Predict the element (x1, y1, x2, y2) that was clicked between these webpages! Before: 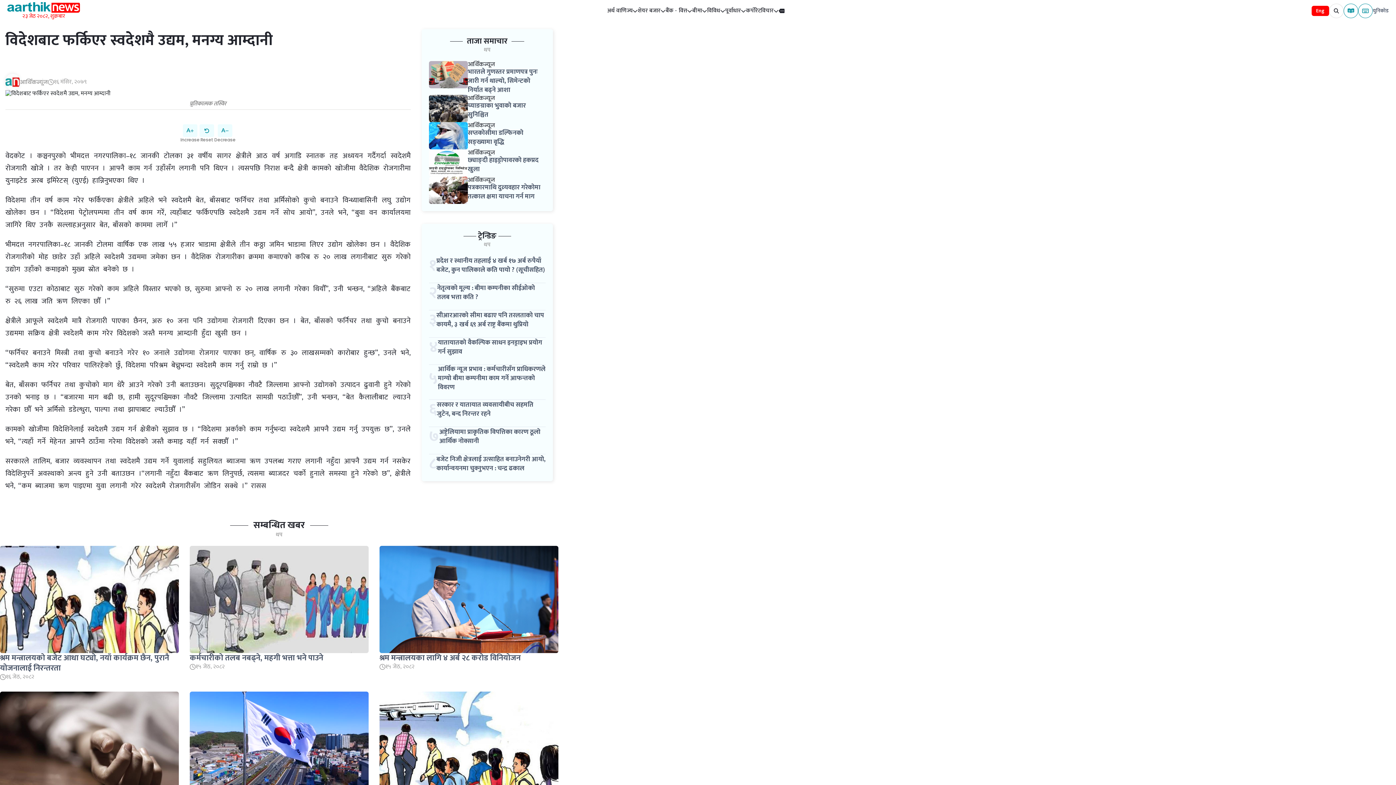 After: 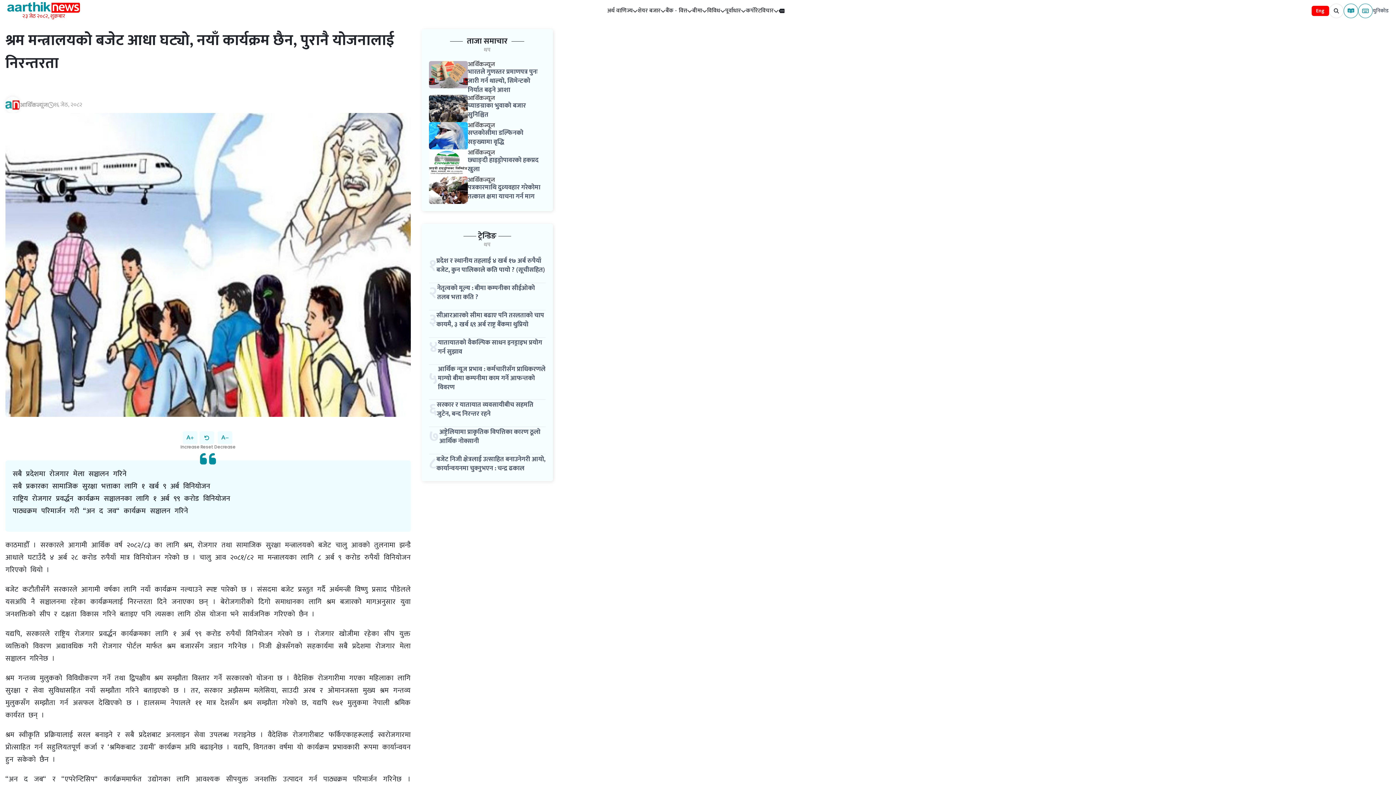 Action: bbox: (0, 651, 169, 675) label: श्रम मन्त्रालयको बजेट आधा घट्यो, नयाँ कार्यक्रम छैन, पुरानै योजनालाई निरन्तरता